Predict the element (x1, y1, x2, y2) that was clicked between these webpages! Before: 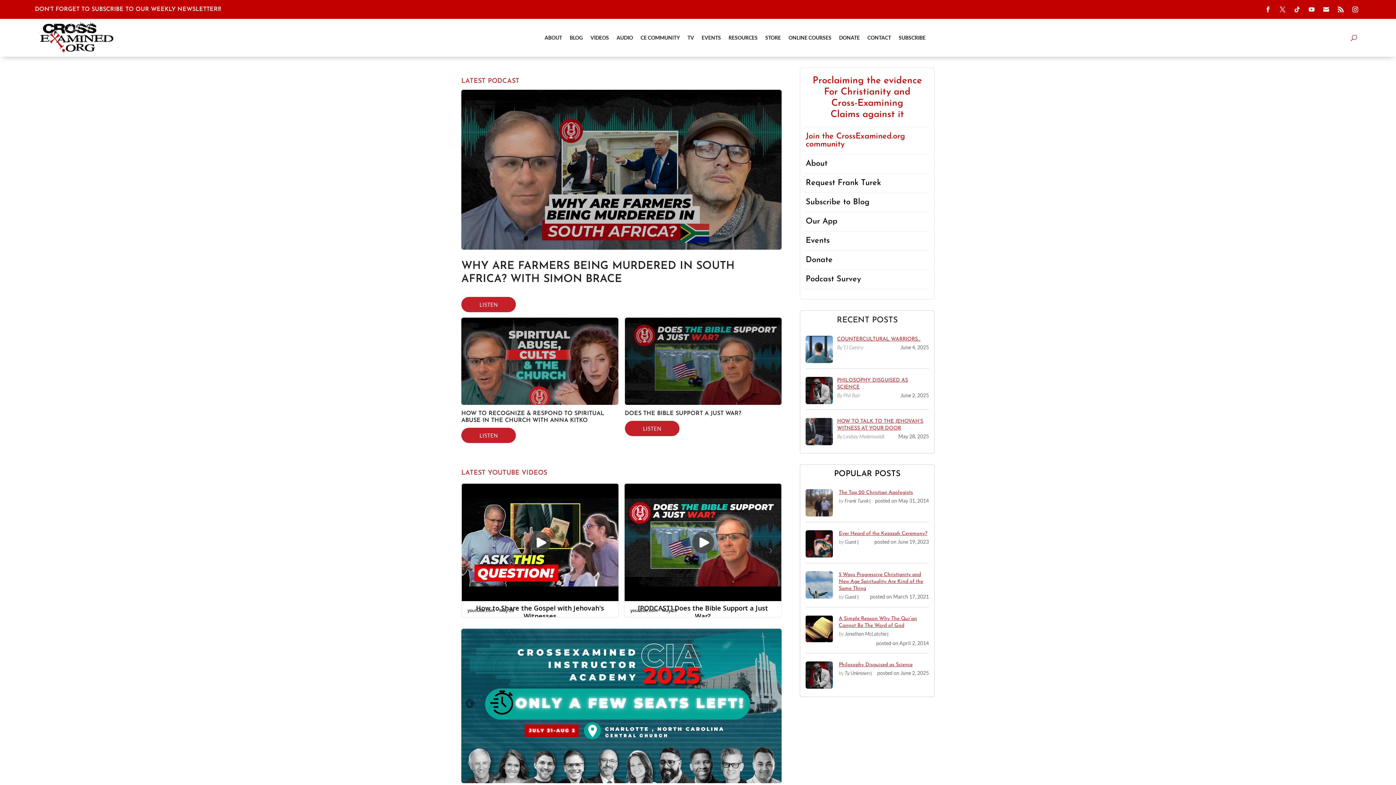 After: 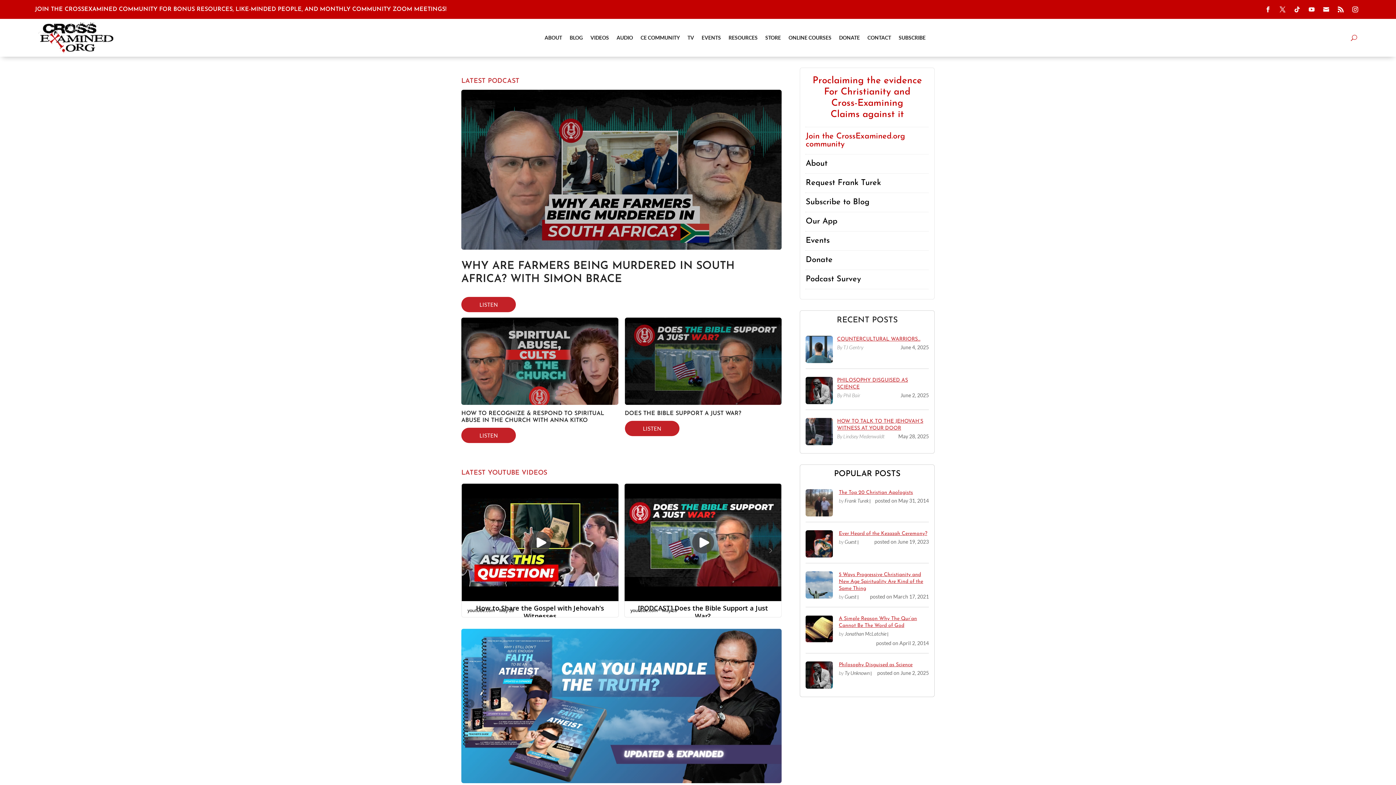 Action: bbox: (767, 699, 778, 710) label: Next